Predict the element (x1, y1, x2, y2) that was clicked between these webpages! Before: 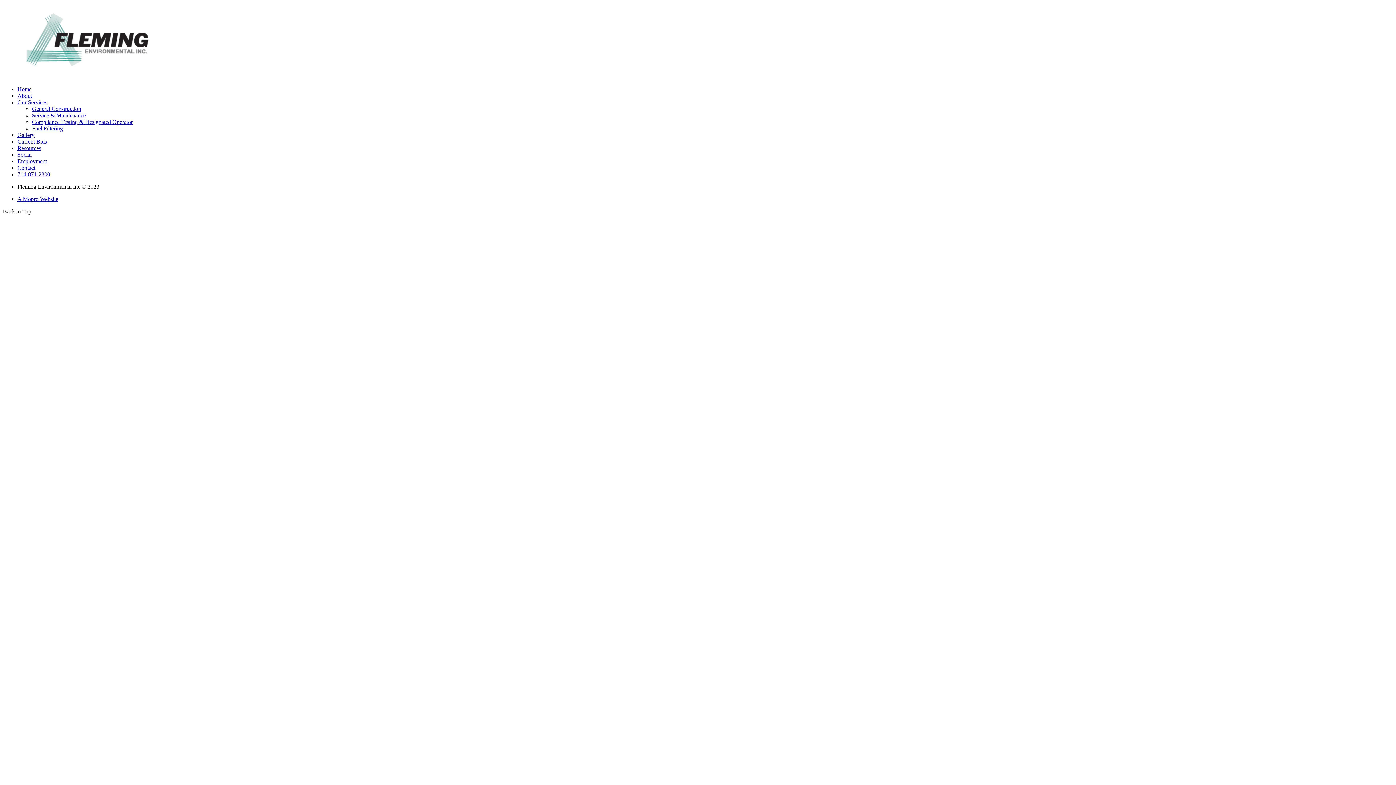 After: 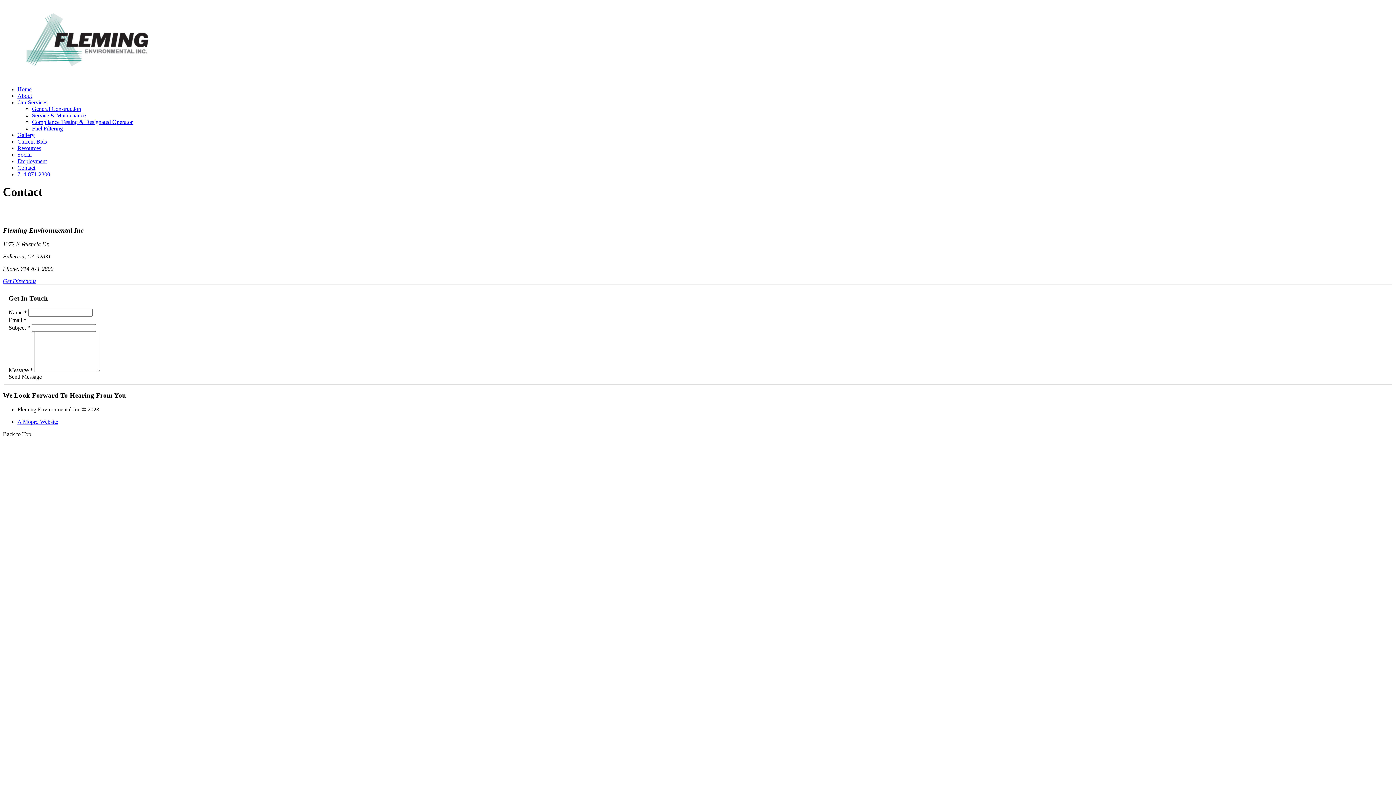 Action: label: 714-871-2800 bbox: (17, 171, 50, 177)